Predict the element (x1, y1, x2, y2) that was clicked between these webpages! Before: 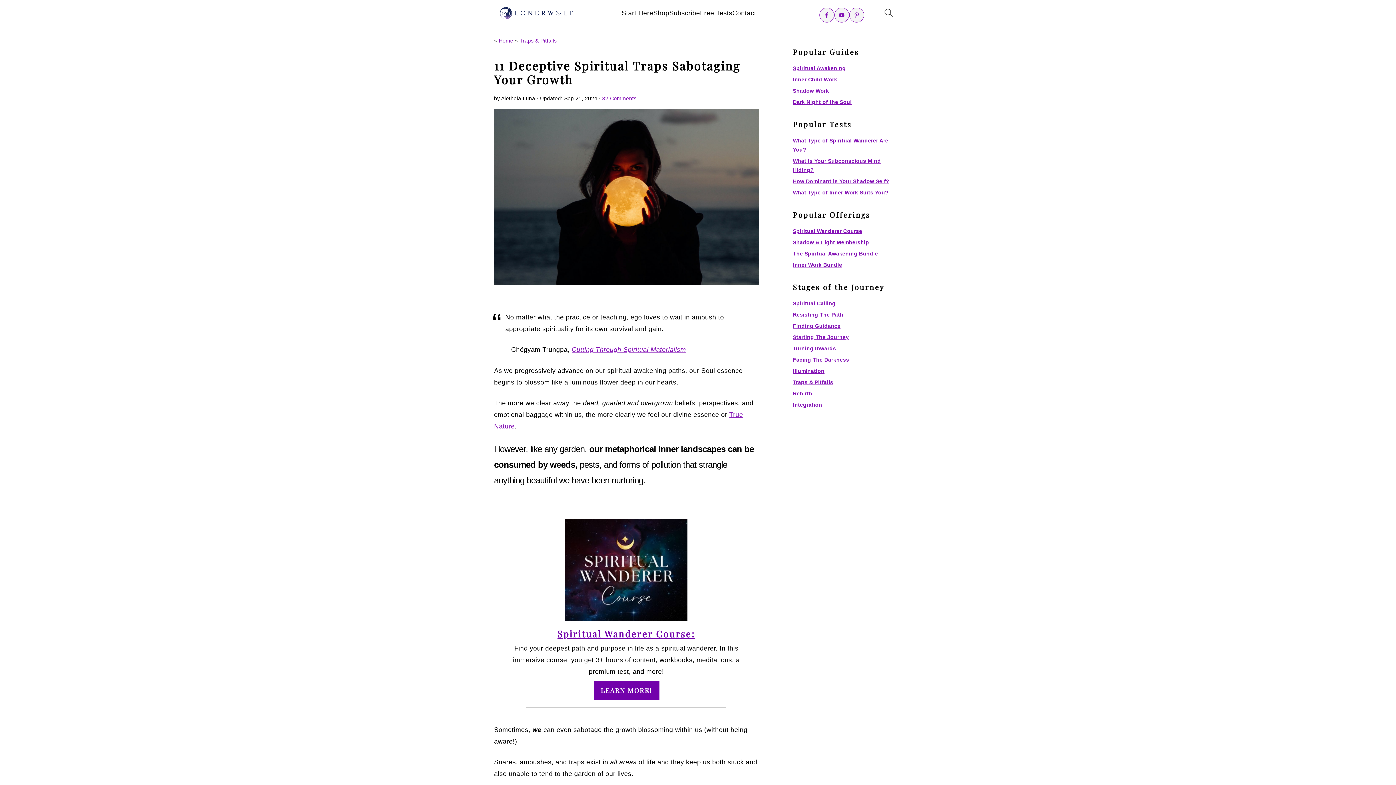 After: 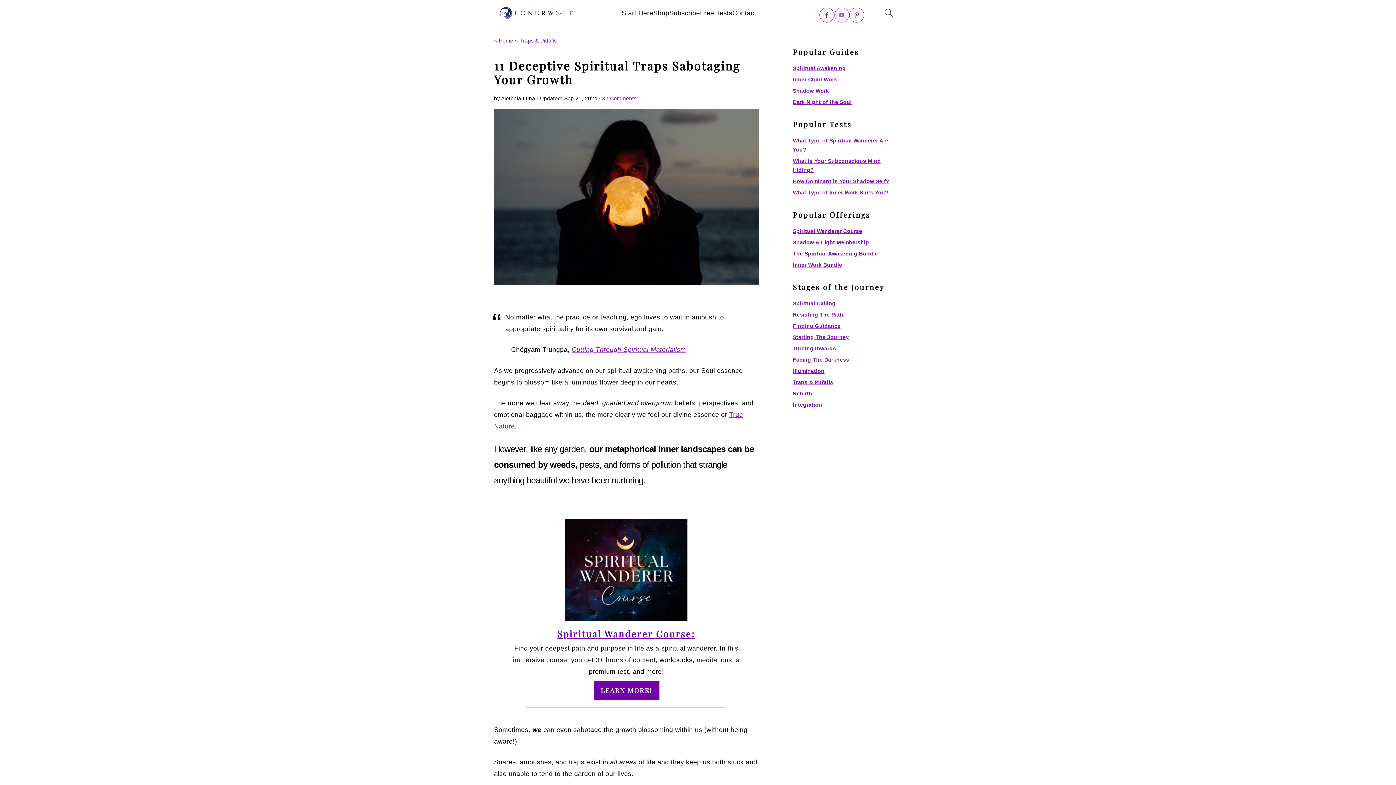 Action: bbox: (834, 7, 849, 22) label: Youtube